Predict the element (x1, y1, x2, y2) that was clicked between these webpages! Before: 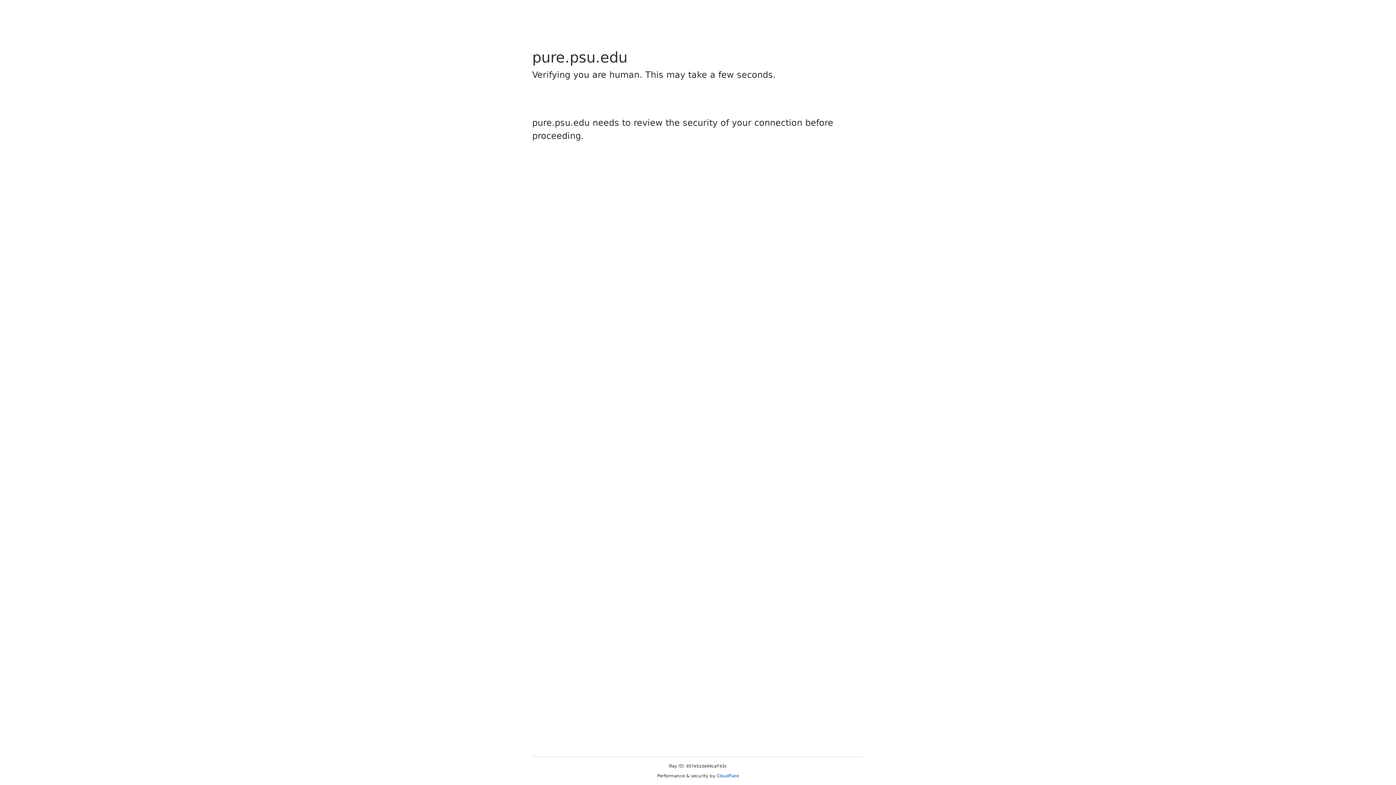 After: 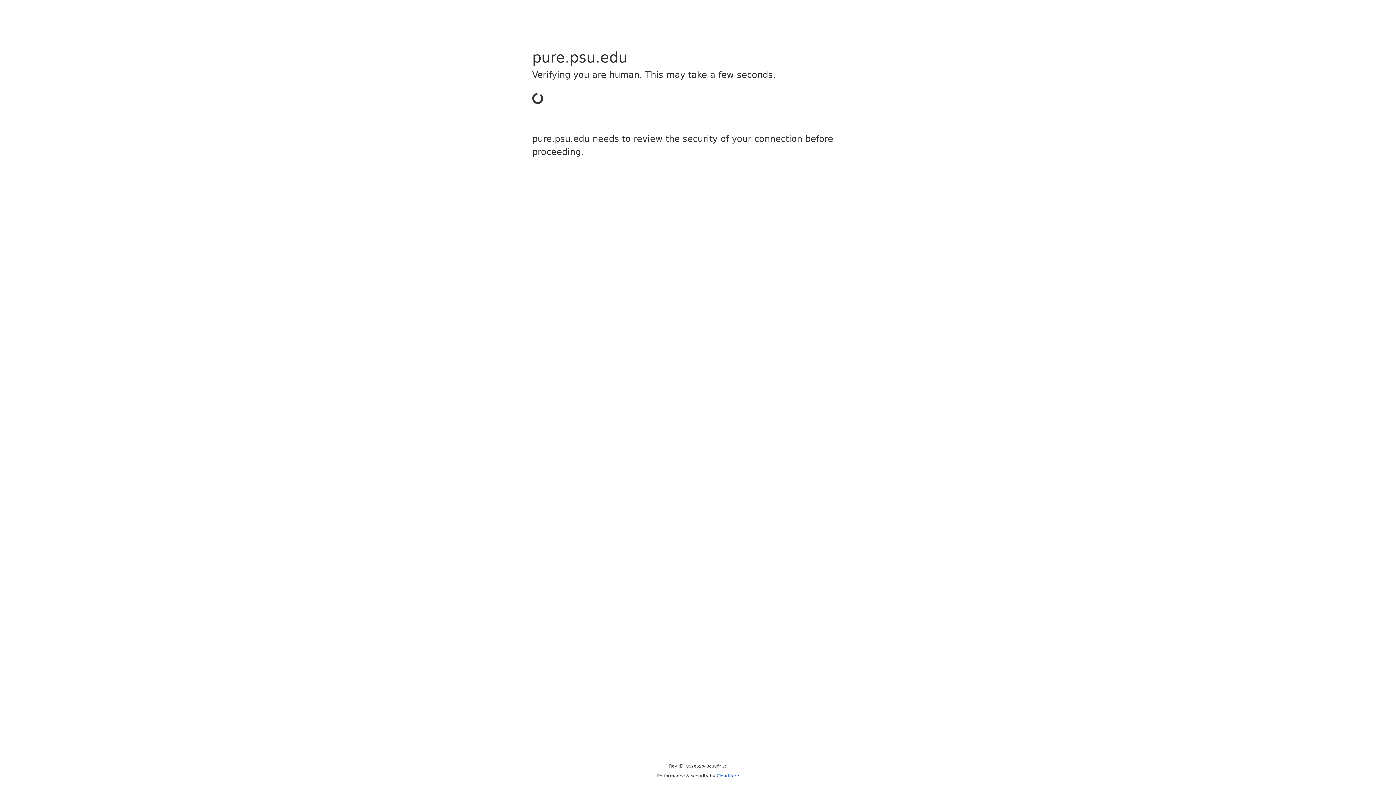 Action: label: Cloudflare bbox: (716, 773, 739, 778)